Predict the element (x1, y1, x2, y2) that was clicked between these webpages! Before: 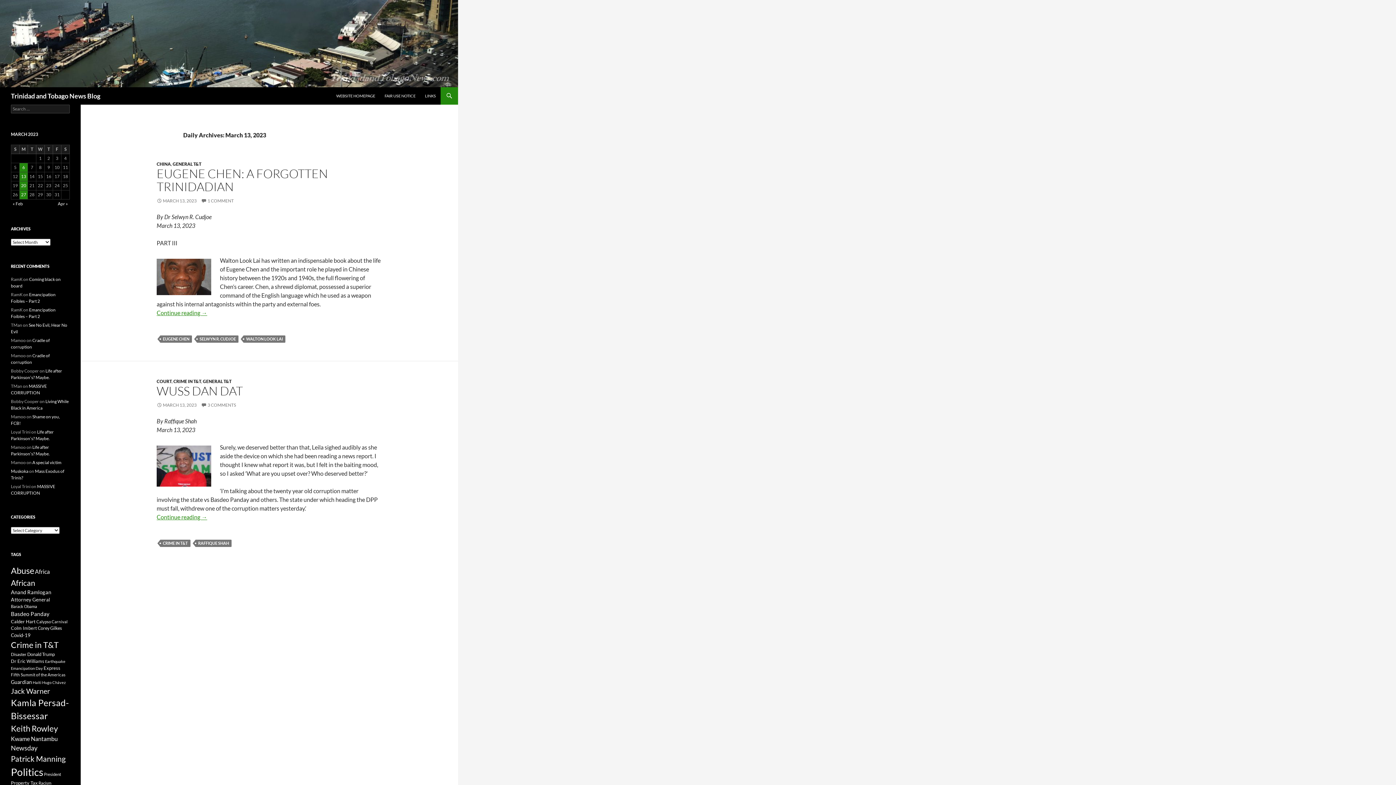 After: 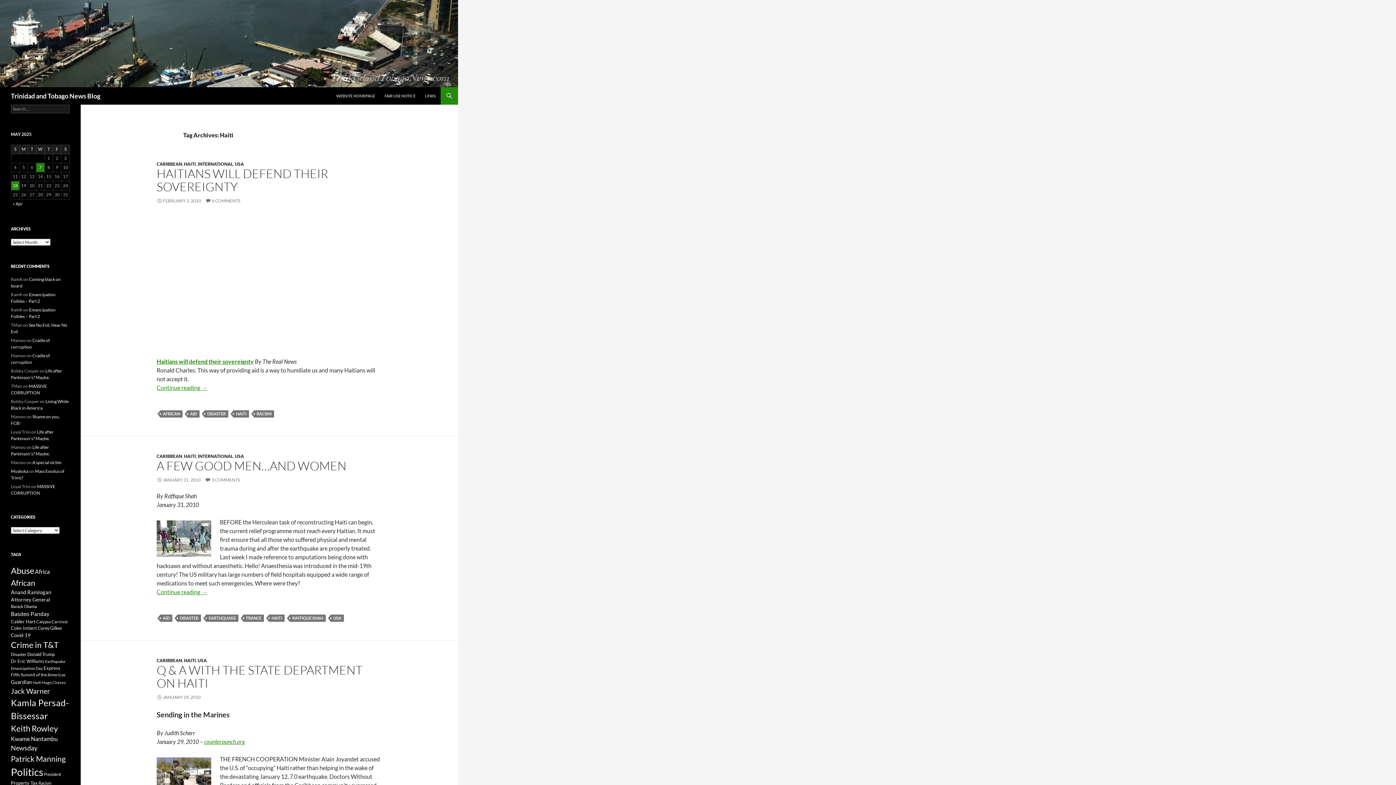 Action: label: Haiti (30 items) bbox: (32, 680, 41, 685)